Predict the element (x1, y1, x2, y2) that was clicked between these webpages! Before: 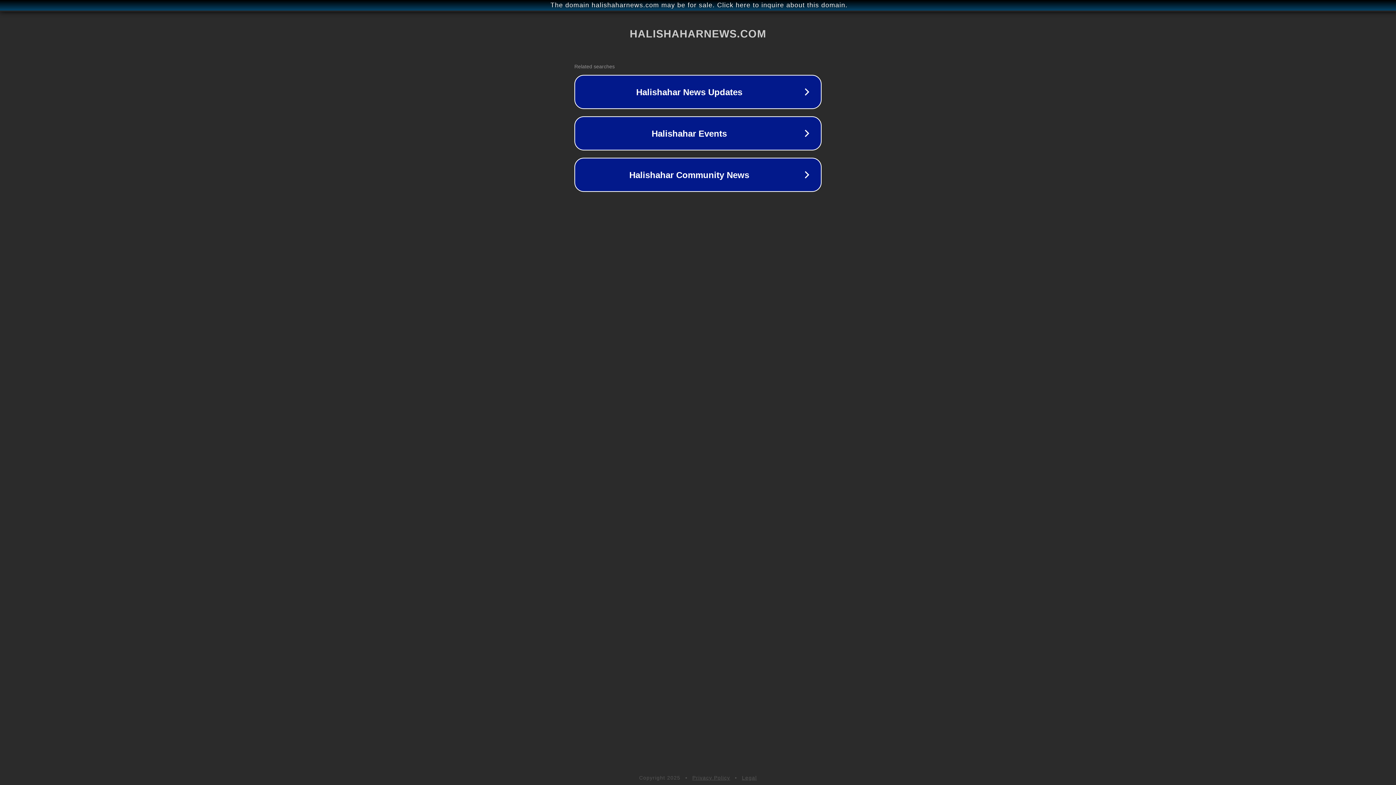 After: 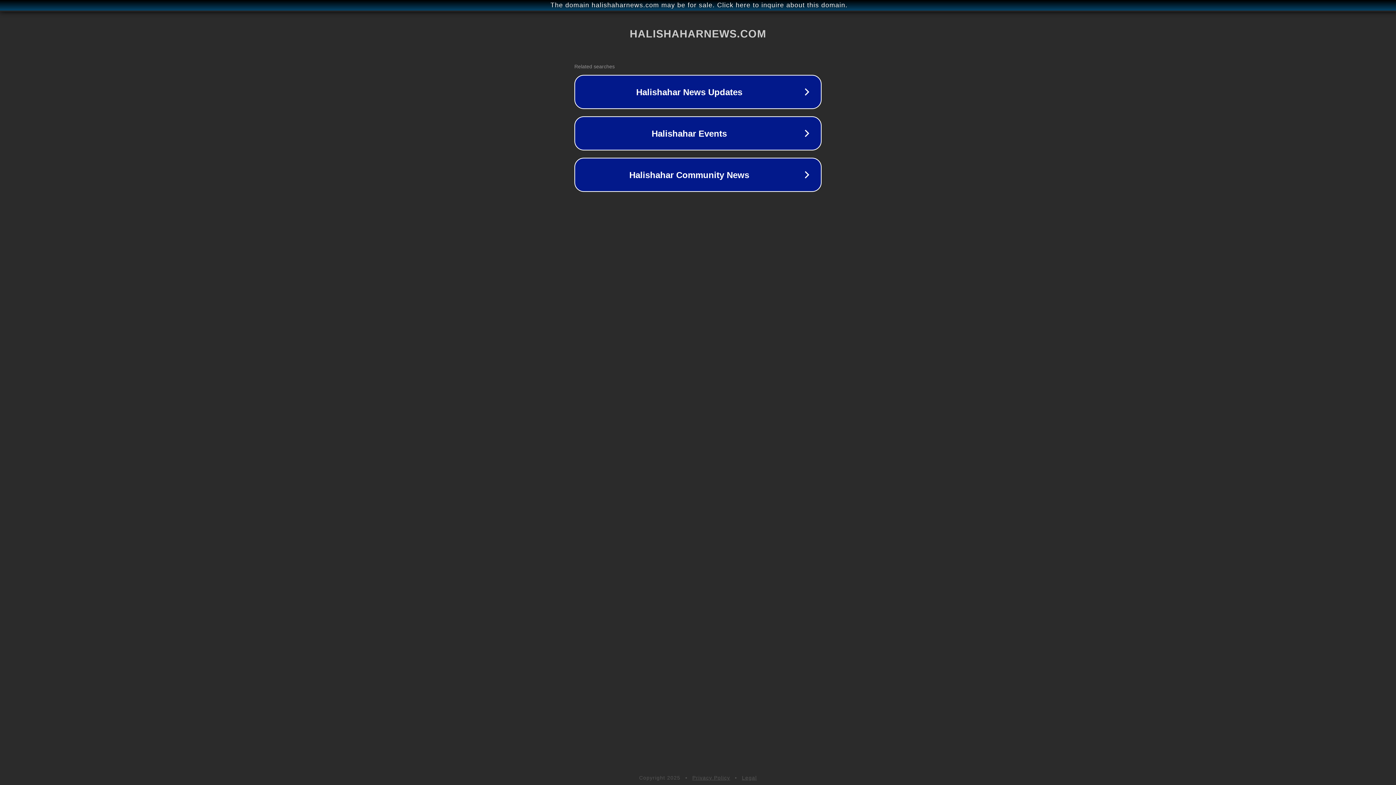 Action: bbox: (692, 775, 730, 781) label: Privacy Policy